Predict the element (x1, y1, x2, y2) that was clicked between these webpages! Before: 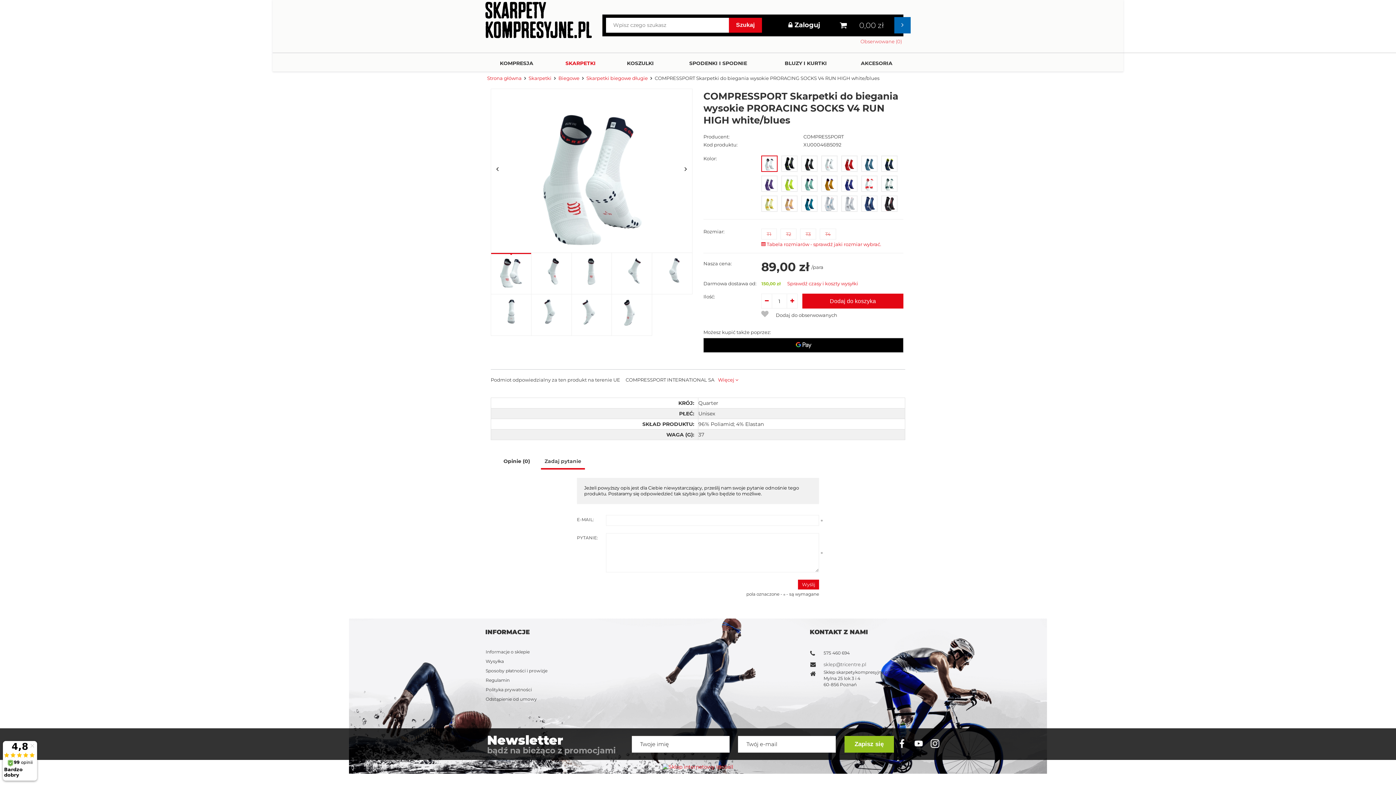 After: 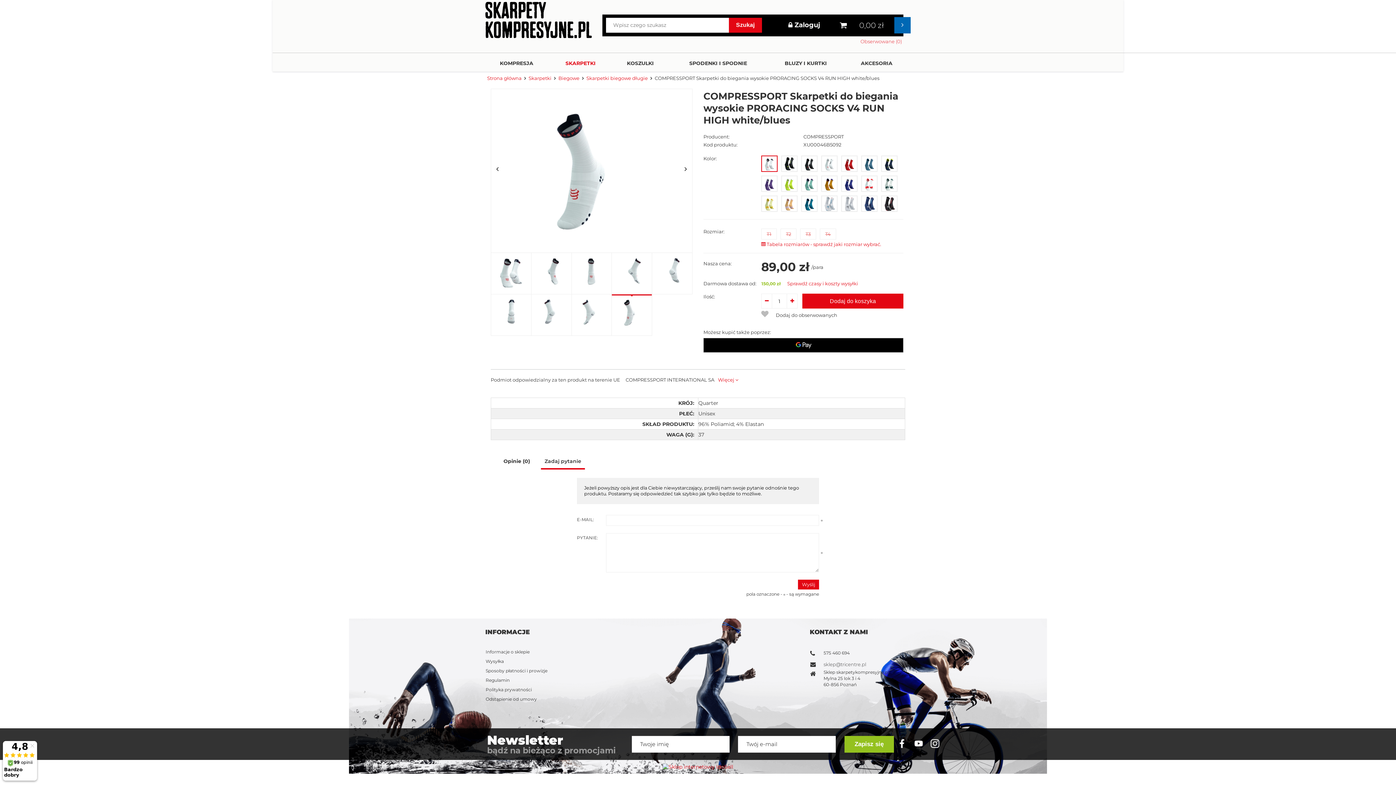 Action: bbox: (612, 294, 652, 336)